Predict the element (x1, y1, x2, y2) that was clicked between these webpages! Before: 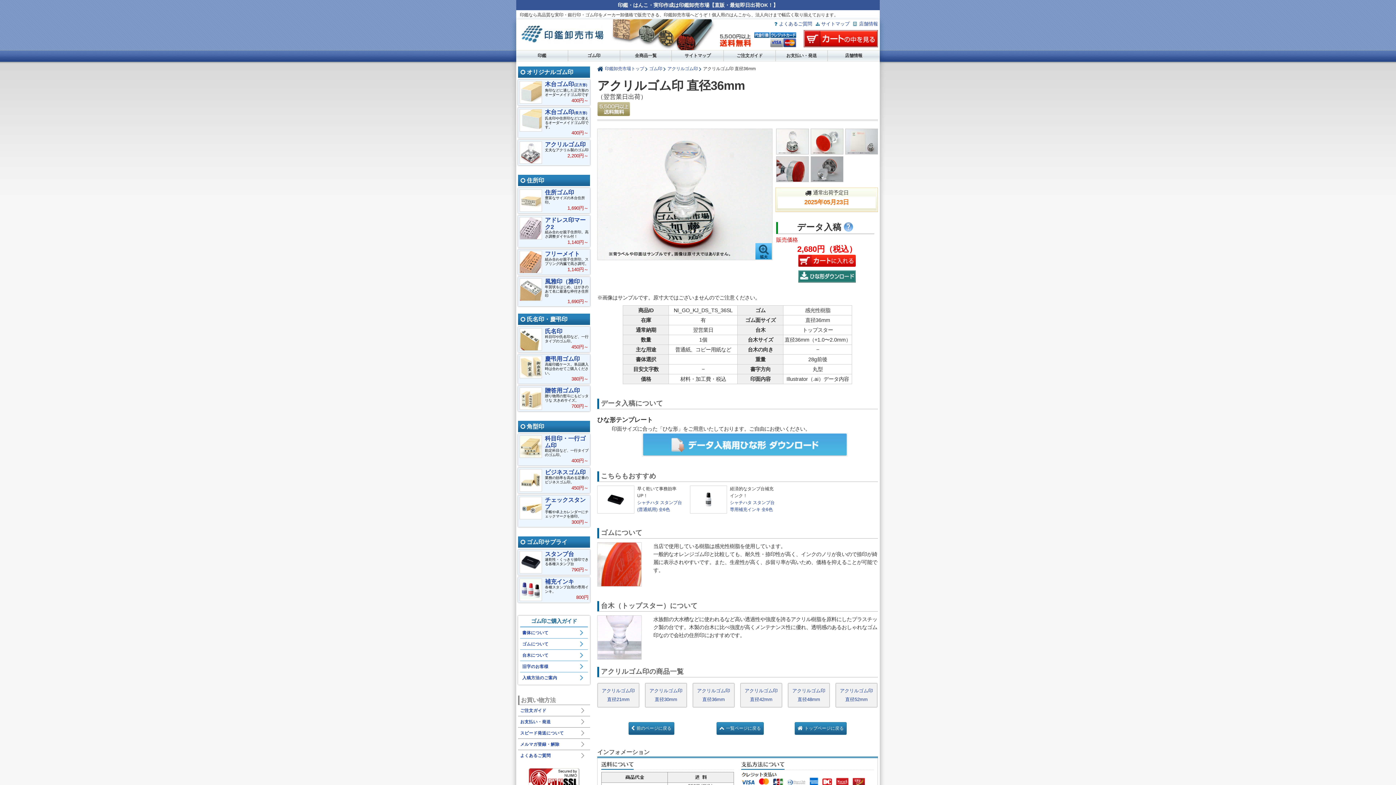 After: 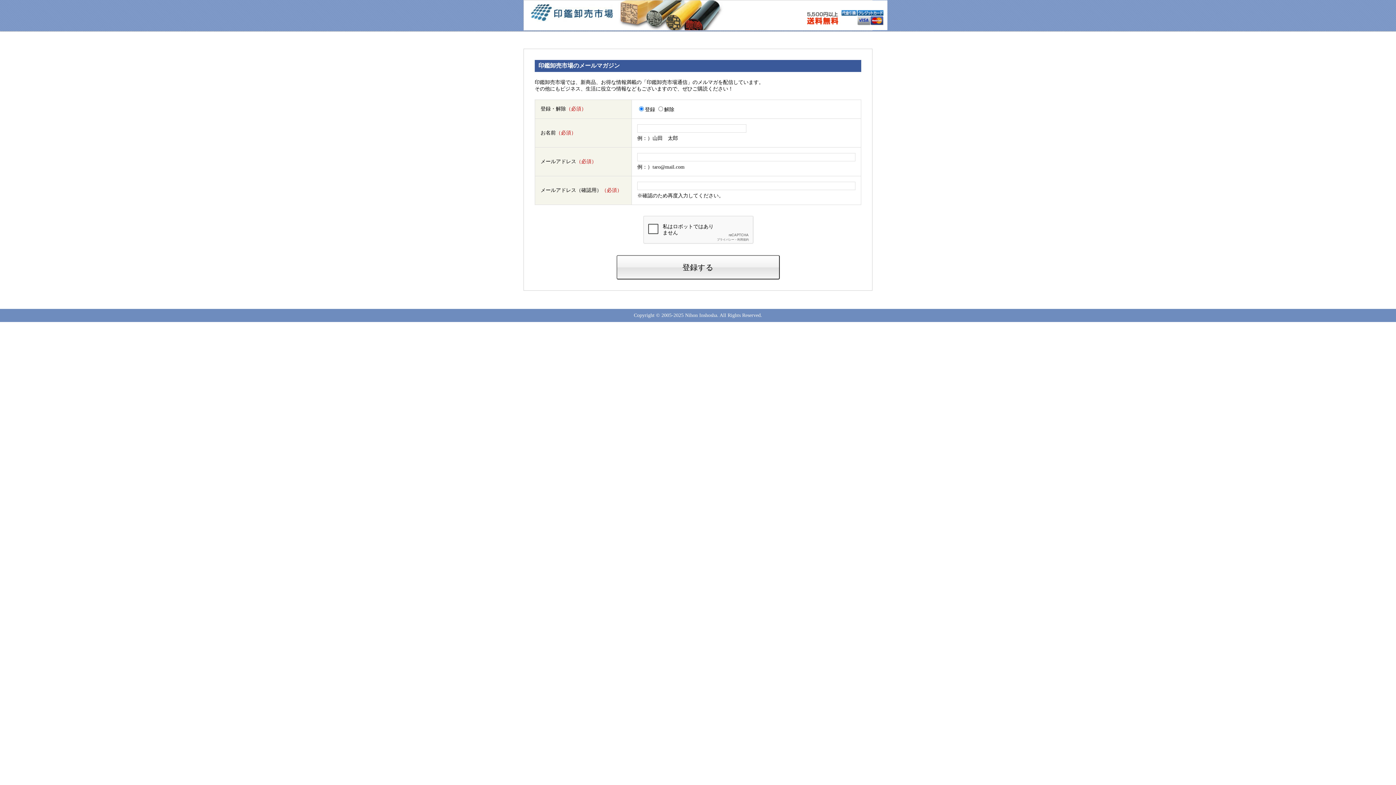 Action: label: メルマガ登録・解除 bbox: (518, 739, 590, 750)